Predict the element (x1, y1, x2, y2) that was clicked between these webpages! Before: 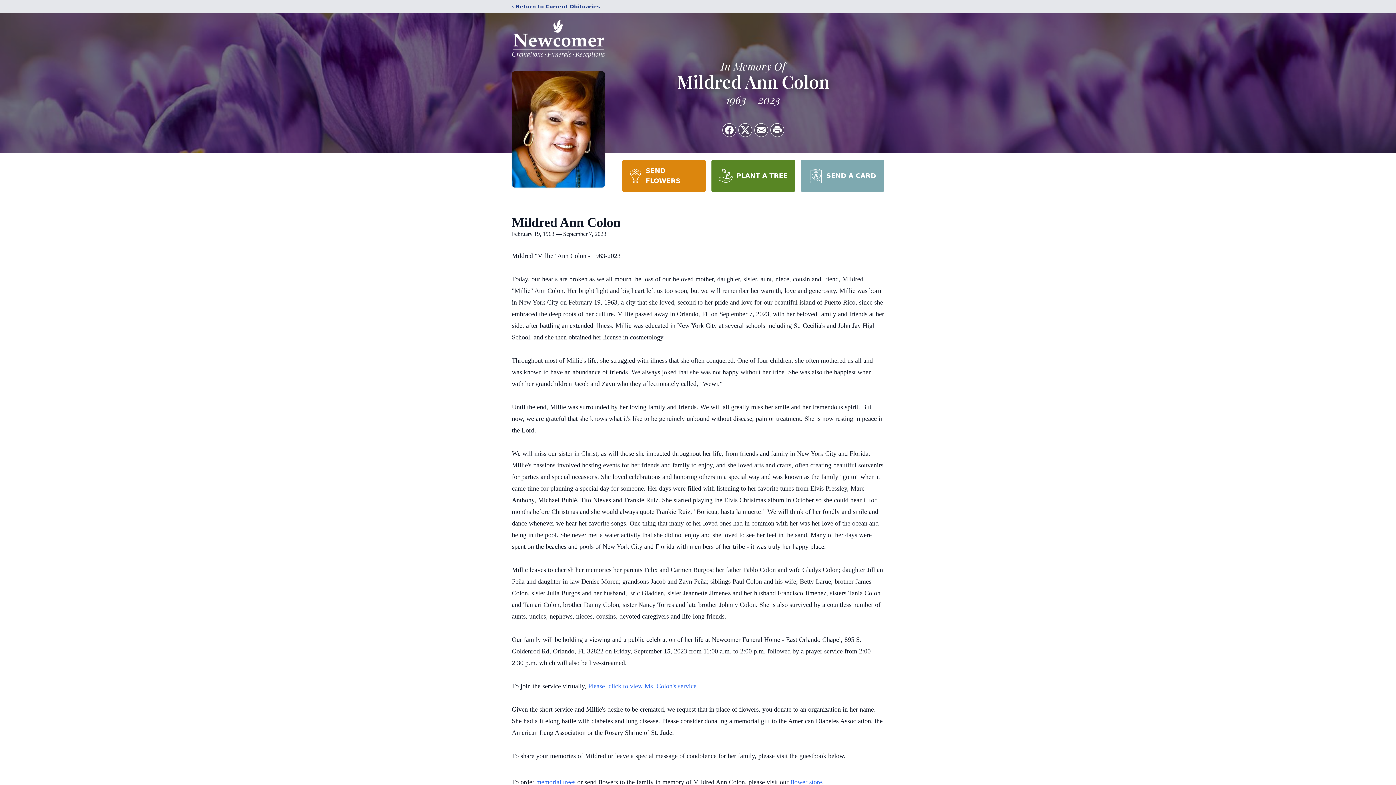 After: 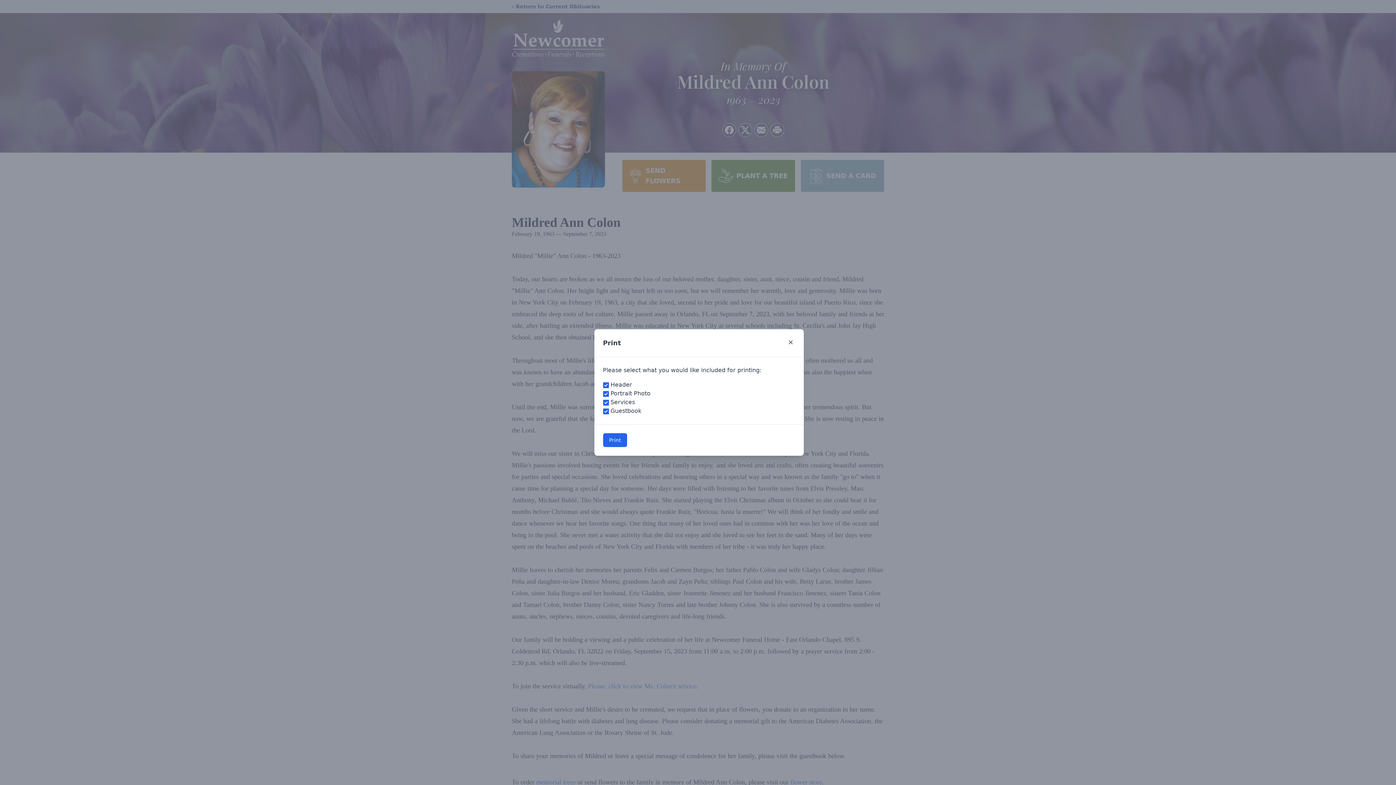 Action: label: Print Obituary bbox: (770, 123, 784, 136)